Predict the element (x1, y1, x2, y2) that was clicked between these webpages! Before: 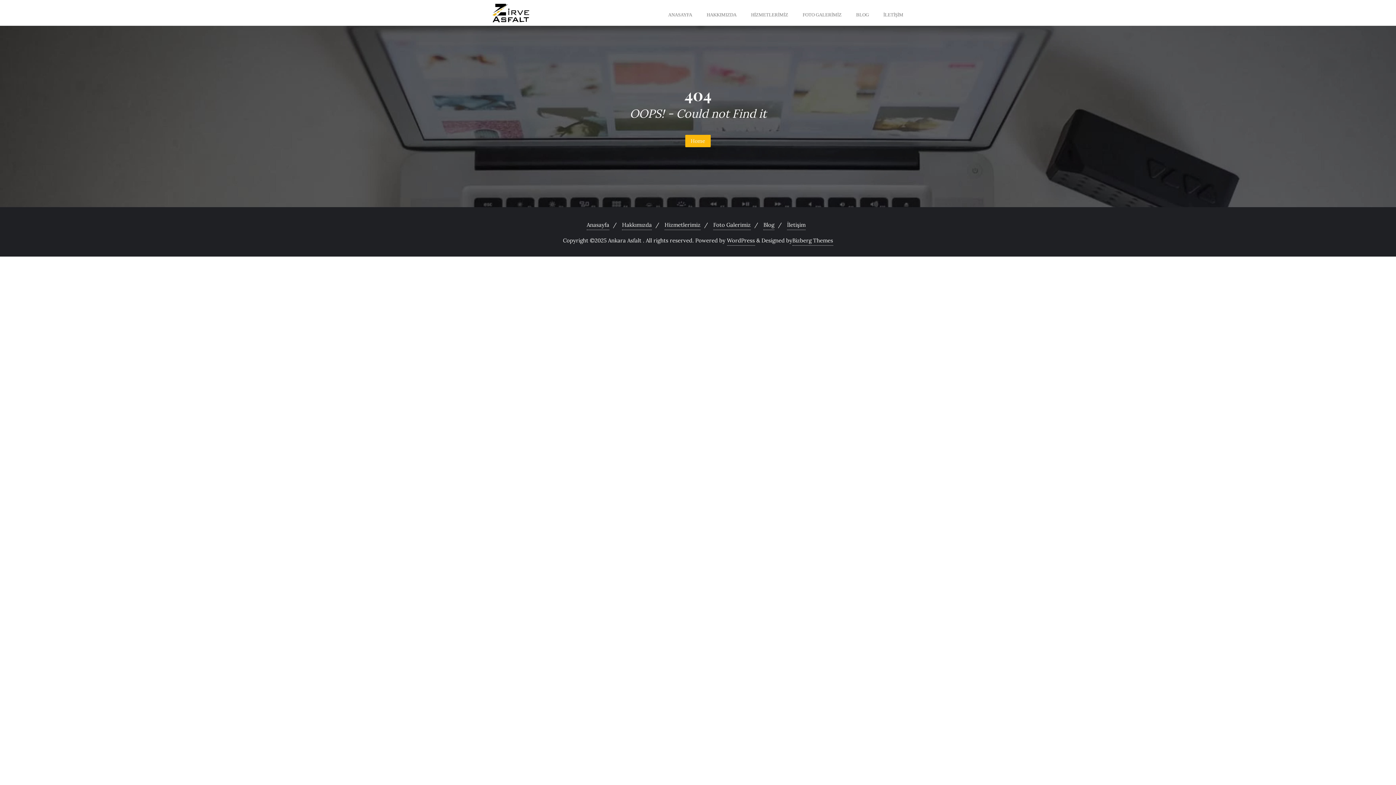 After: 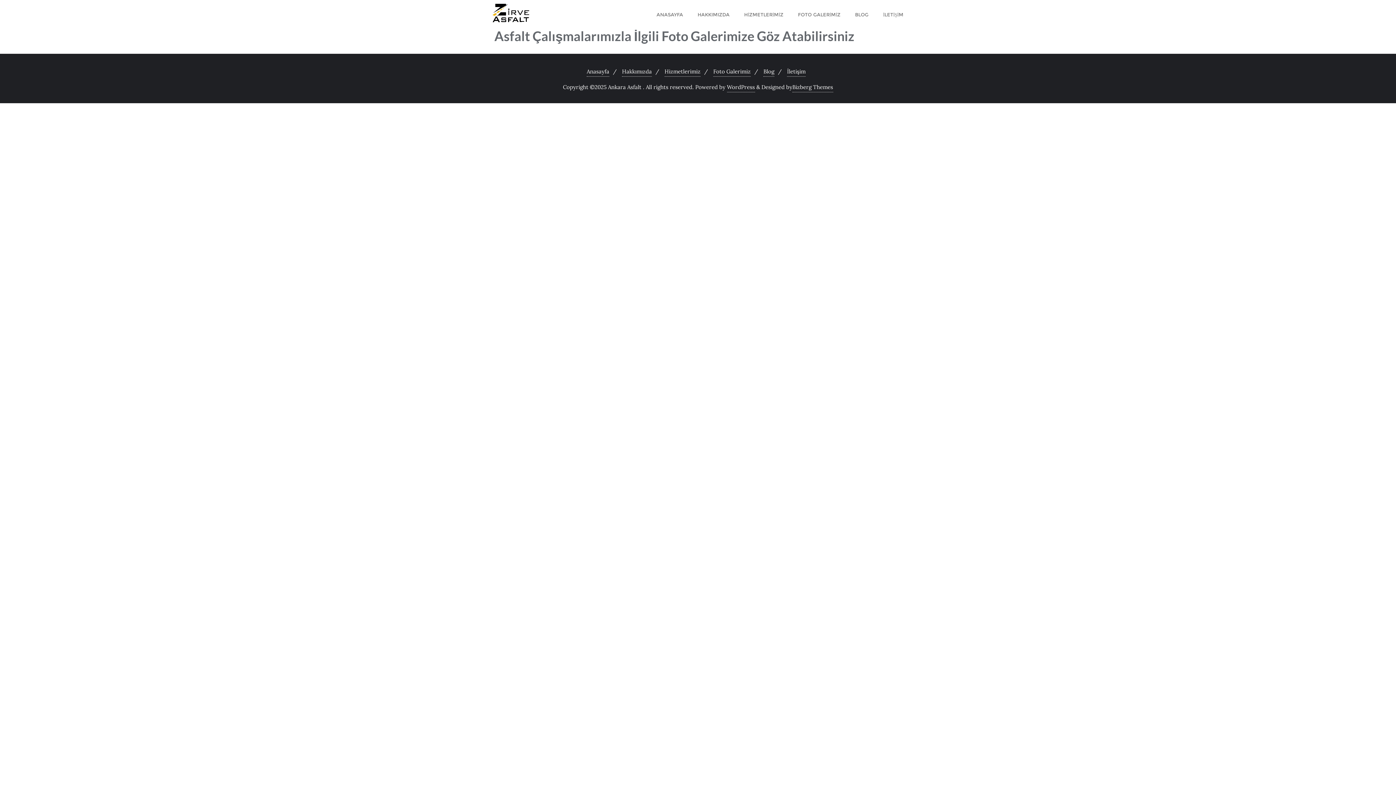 Action: label: Foto Galerimiz bbox: (713, 220, 750, 230)